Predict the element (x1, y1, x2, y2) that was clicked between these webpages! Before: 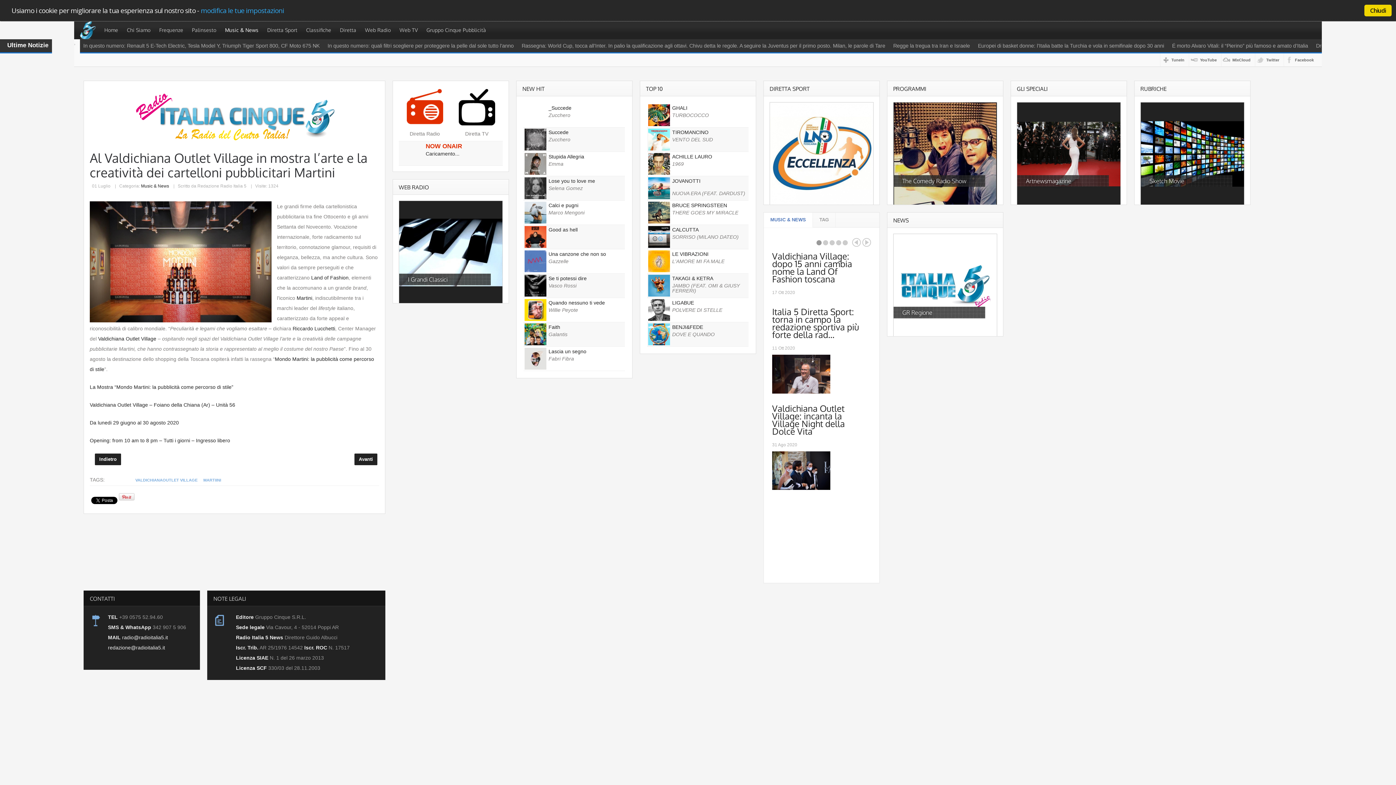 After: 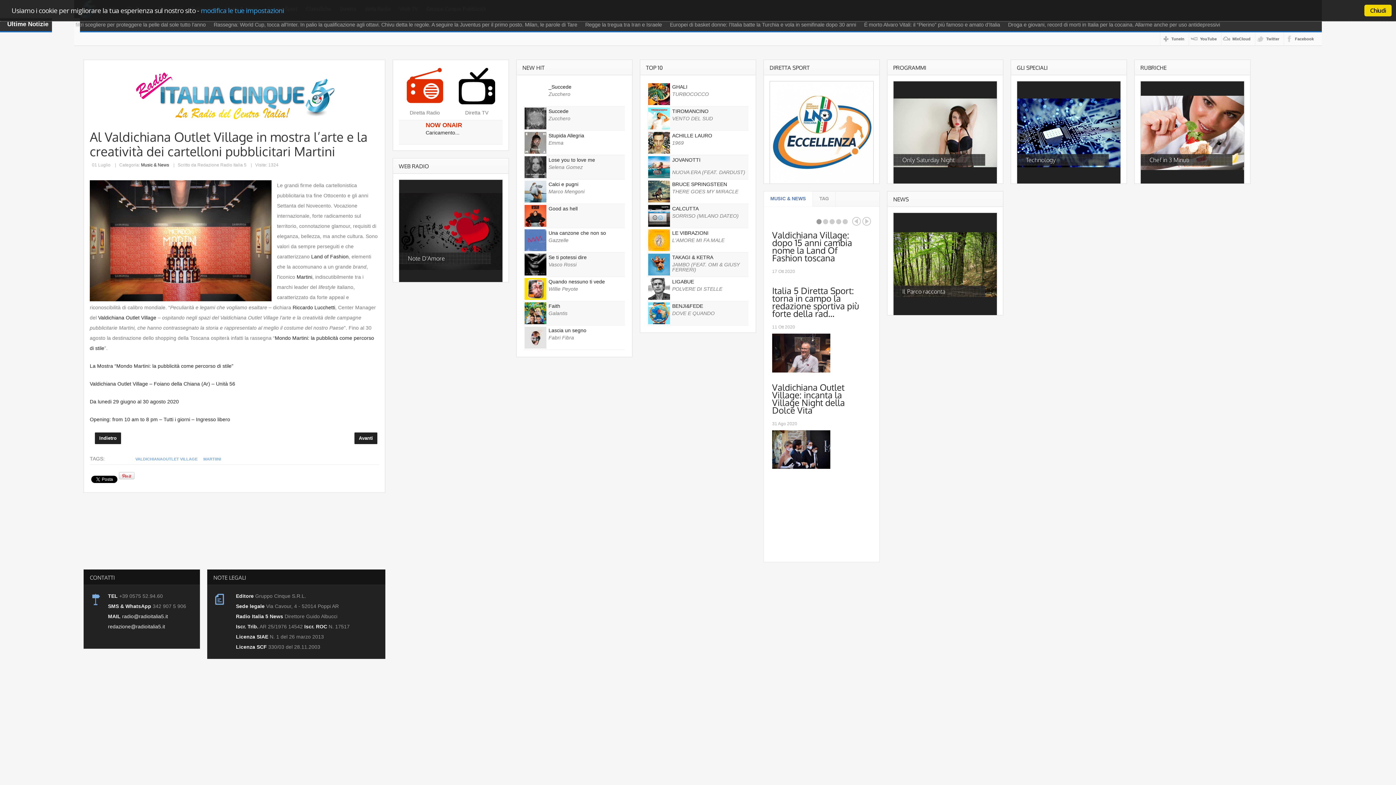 Action: bbox: (262, 21, 301, 39) label: Diretta Sport